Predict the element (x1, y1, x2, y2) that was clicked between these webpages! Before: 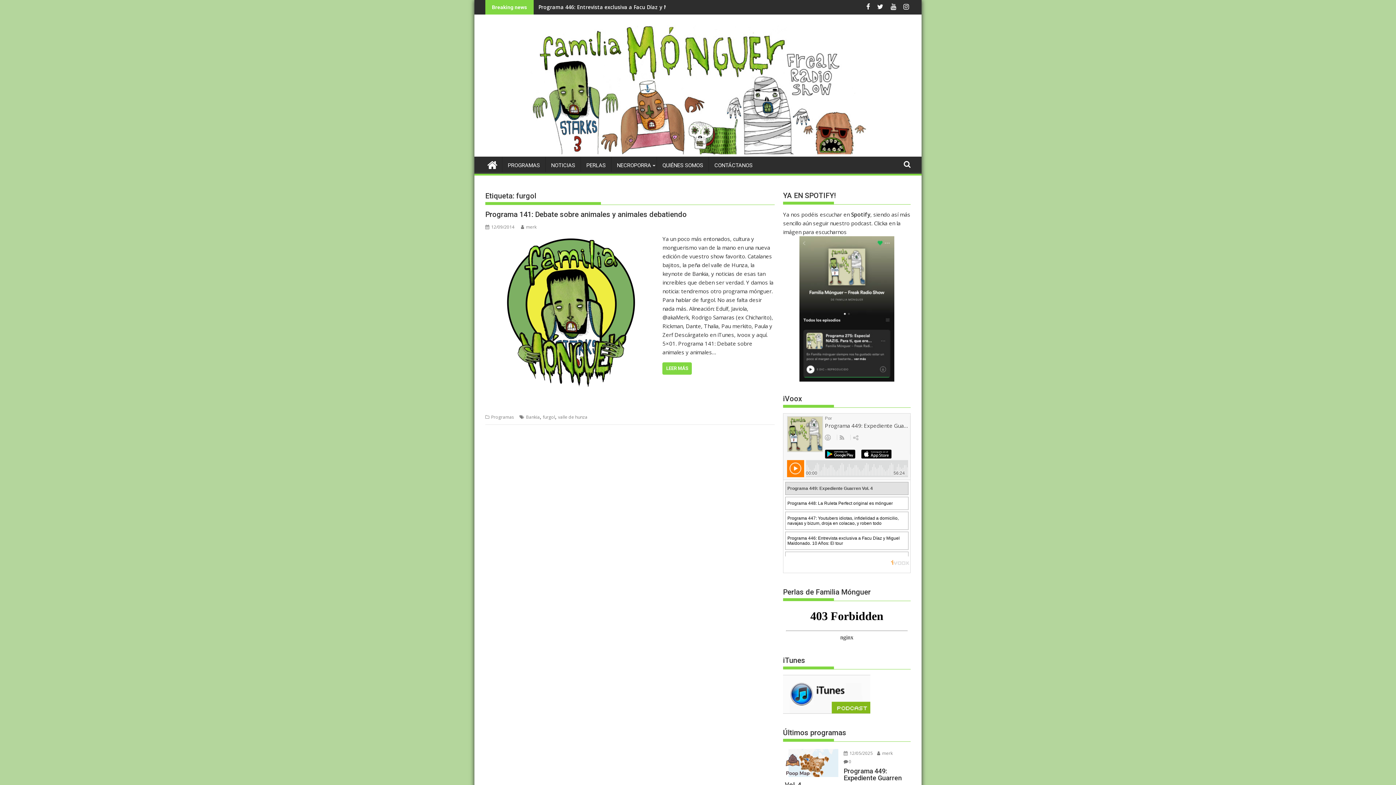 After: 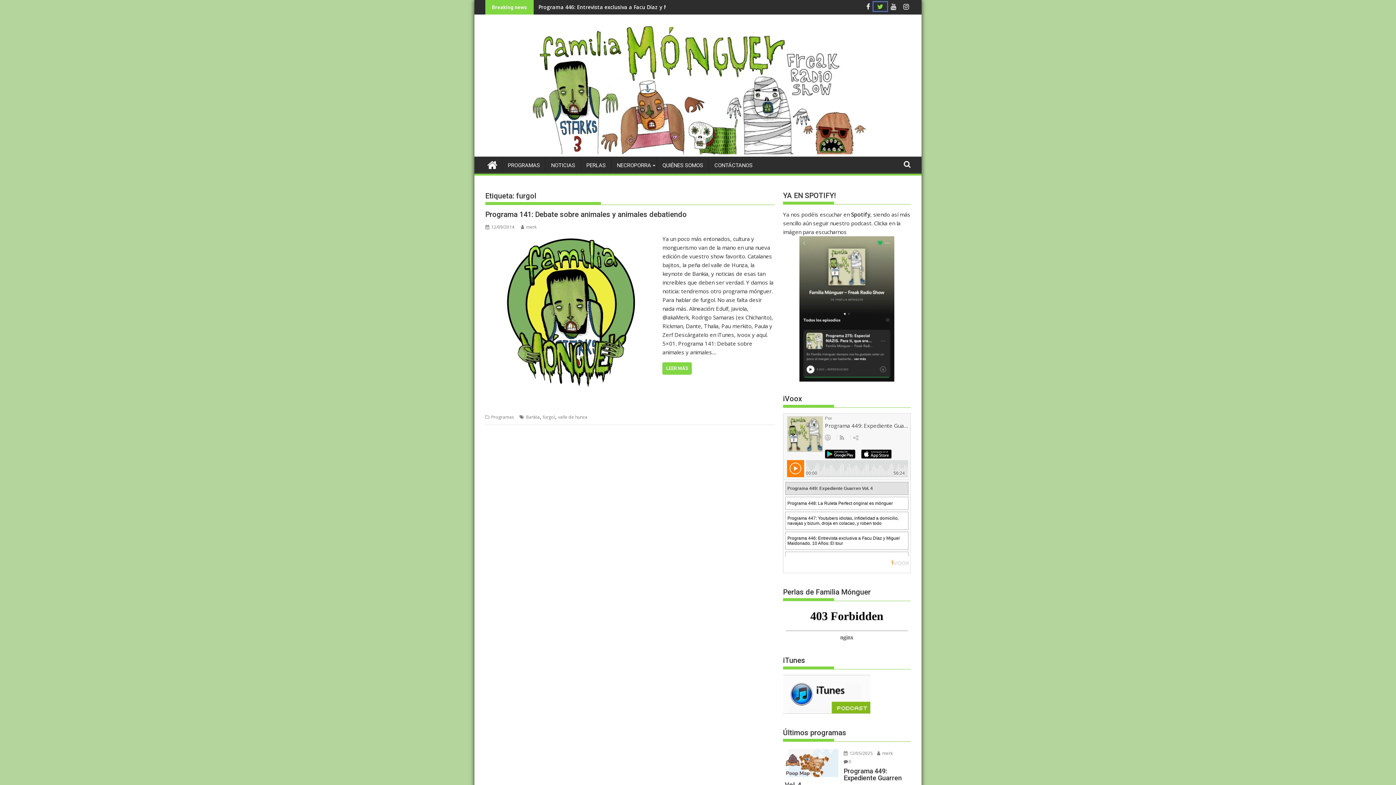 Action: bbox: (873, 2, 887, 10) label:  